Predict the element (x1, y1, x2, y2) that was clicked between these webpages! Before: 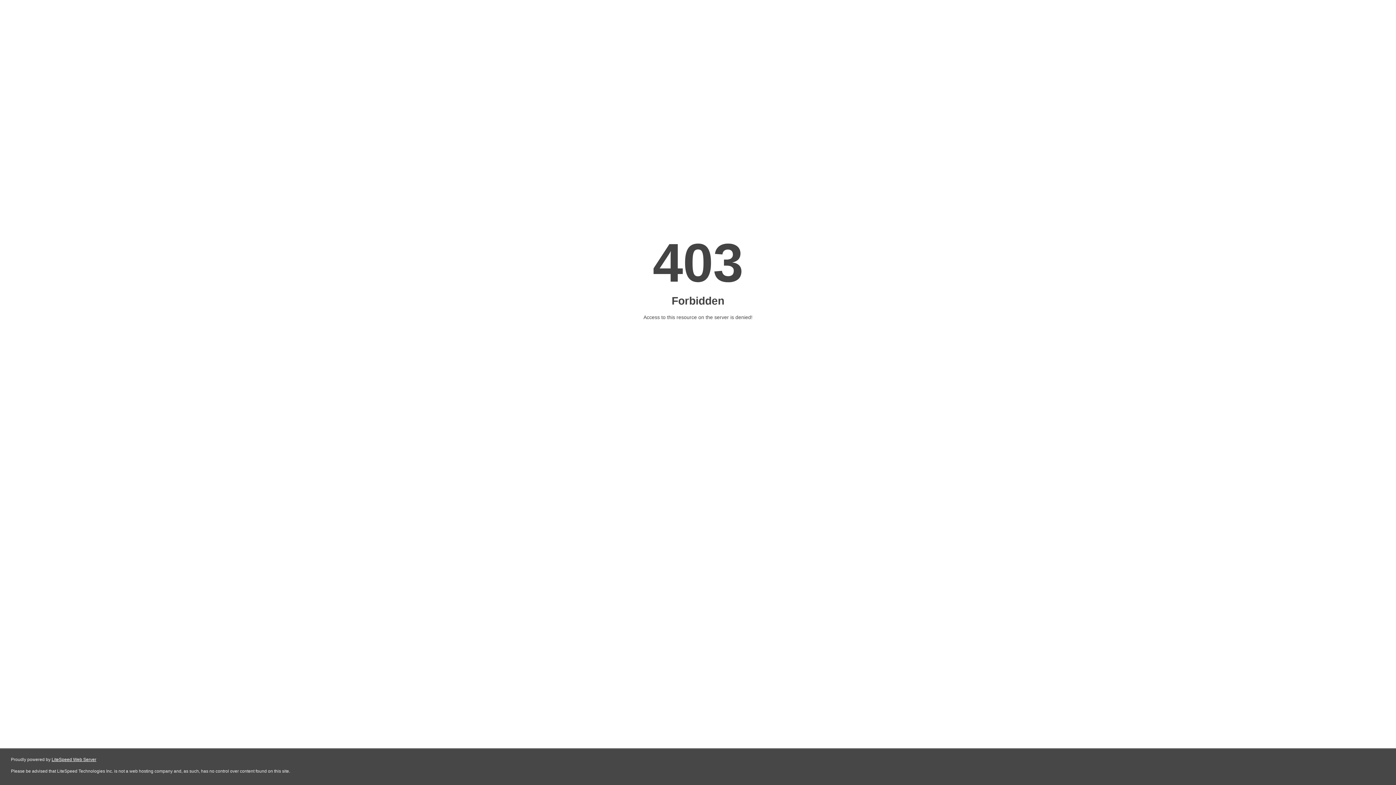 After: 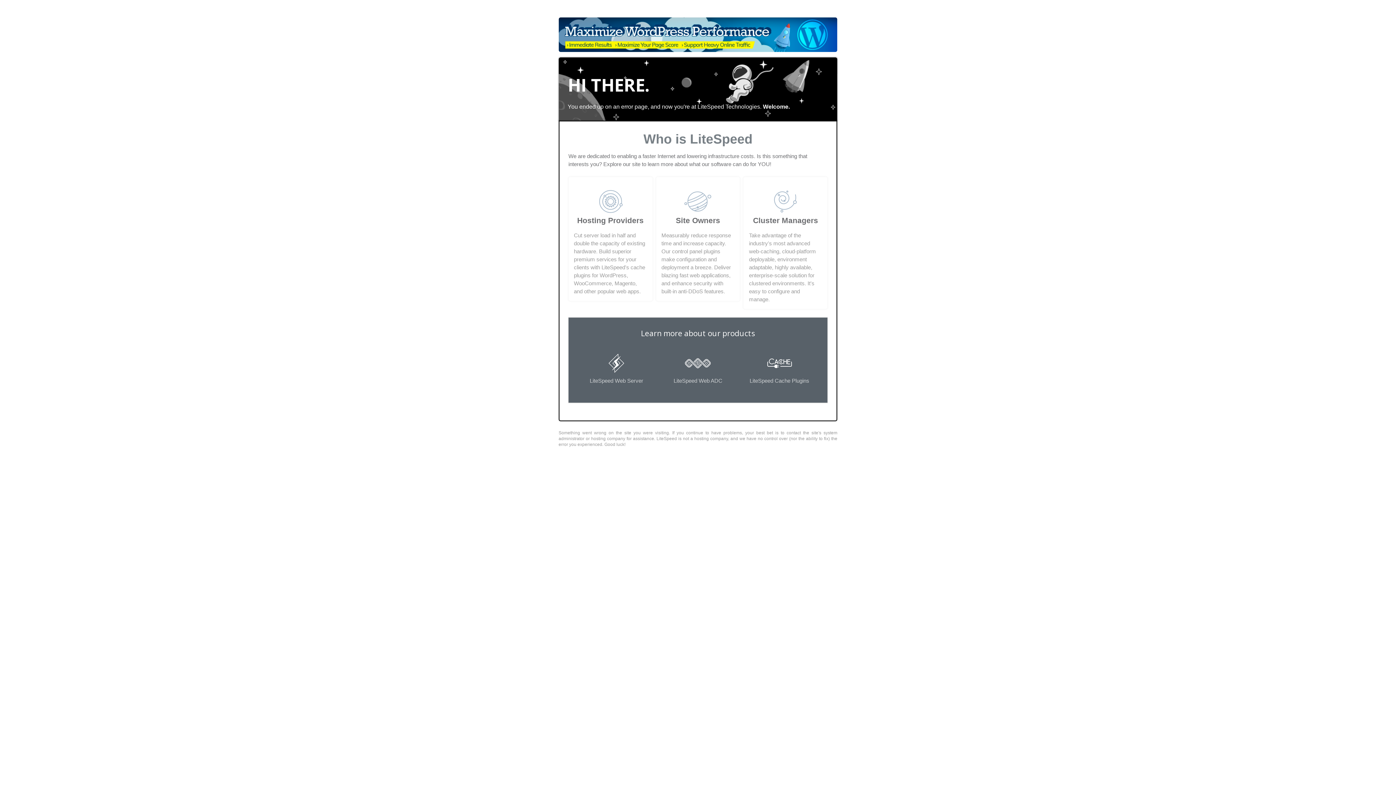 Action: bbox: (51, 757, 96, 762) label: LiteSpeed Web Server